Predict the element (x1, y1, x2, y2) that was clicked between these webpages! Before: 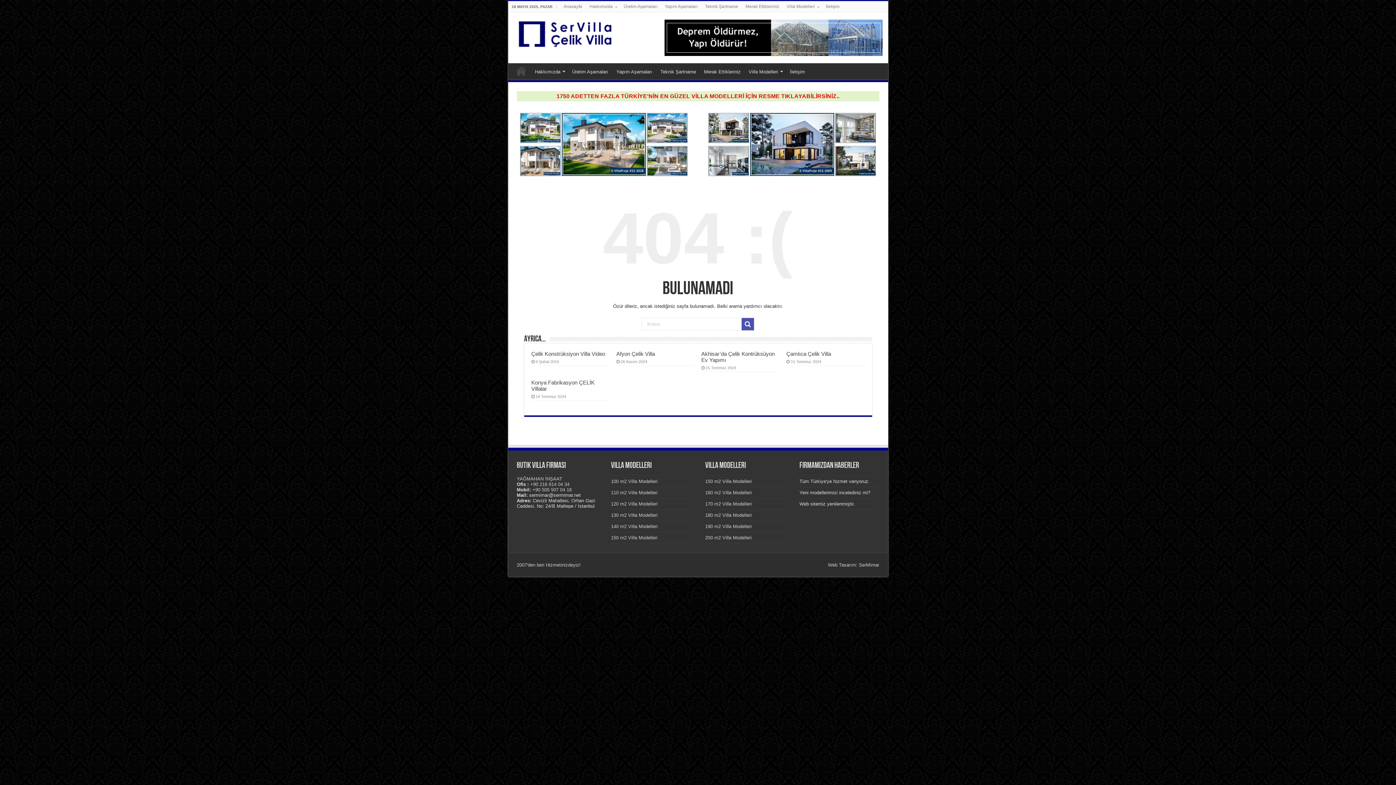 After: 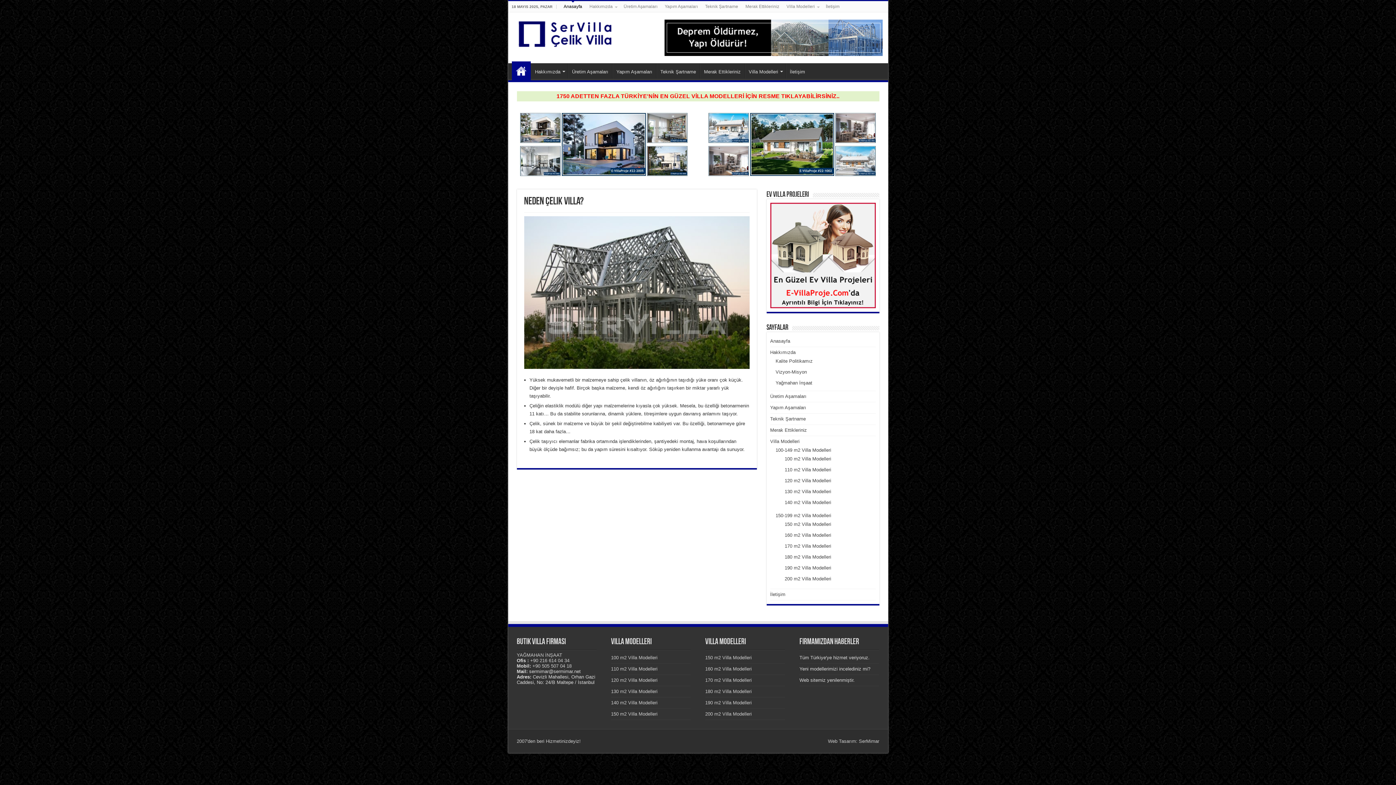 Action: bbox: (511, 63, 530, 78) label: Anasayfa